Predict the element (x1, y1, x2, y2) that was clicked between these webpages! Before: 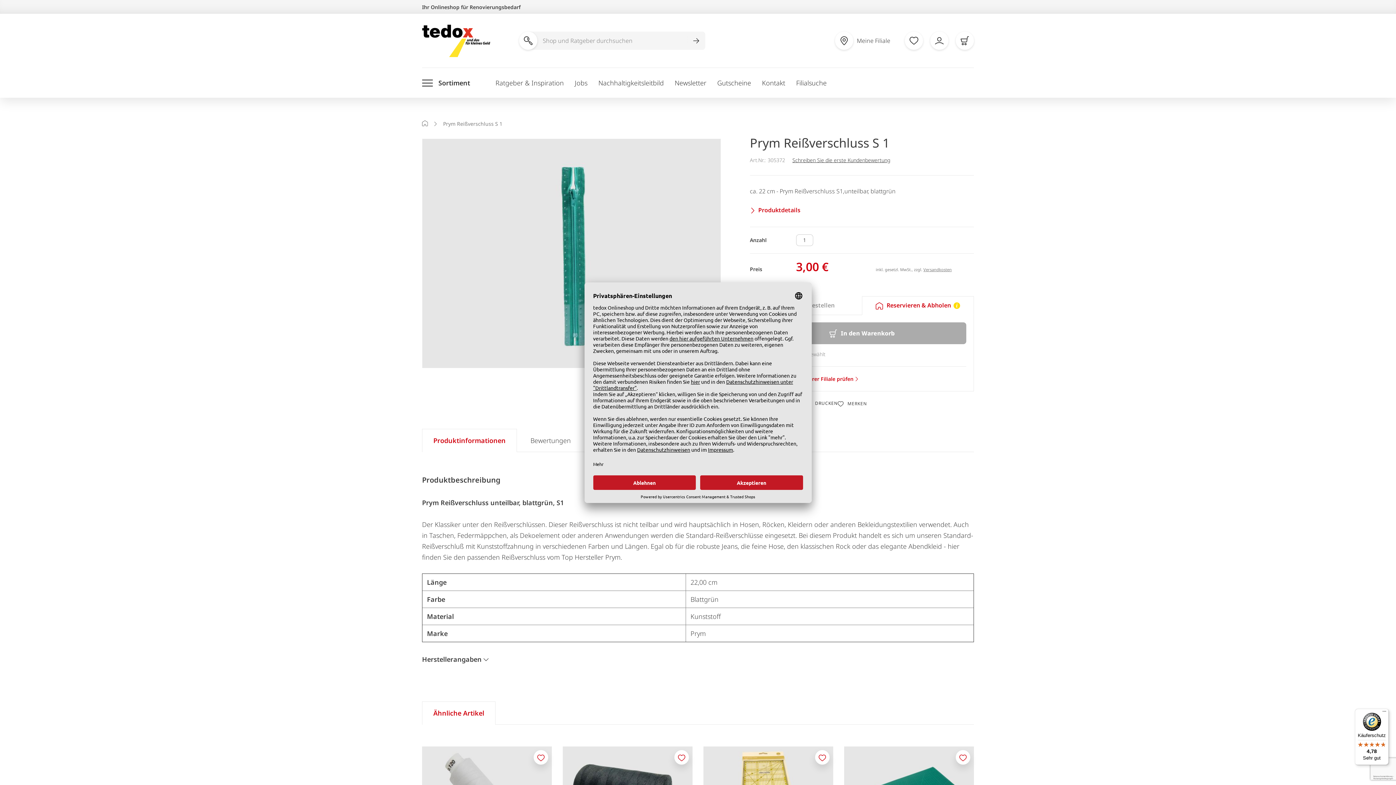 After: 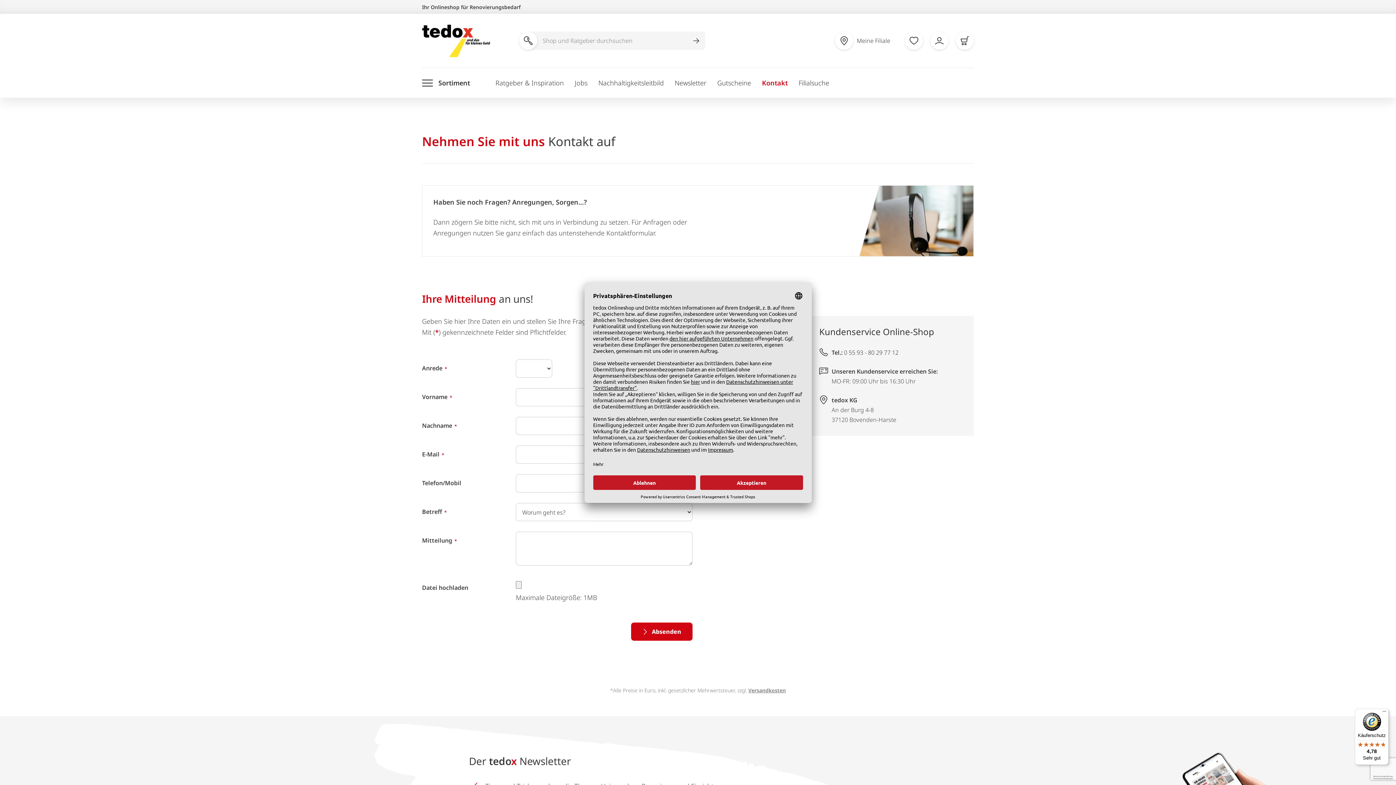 Action: label: Kontakt bbox: (762, 78, 785, 87)